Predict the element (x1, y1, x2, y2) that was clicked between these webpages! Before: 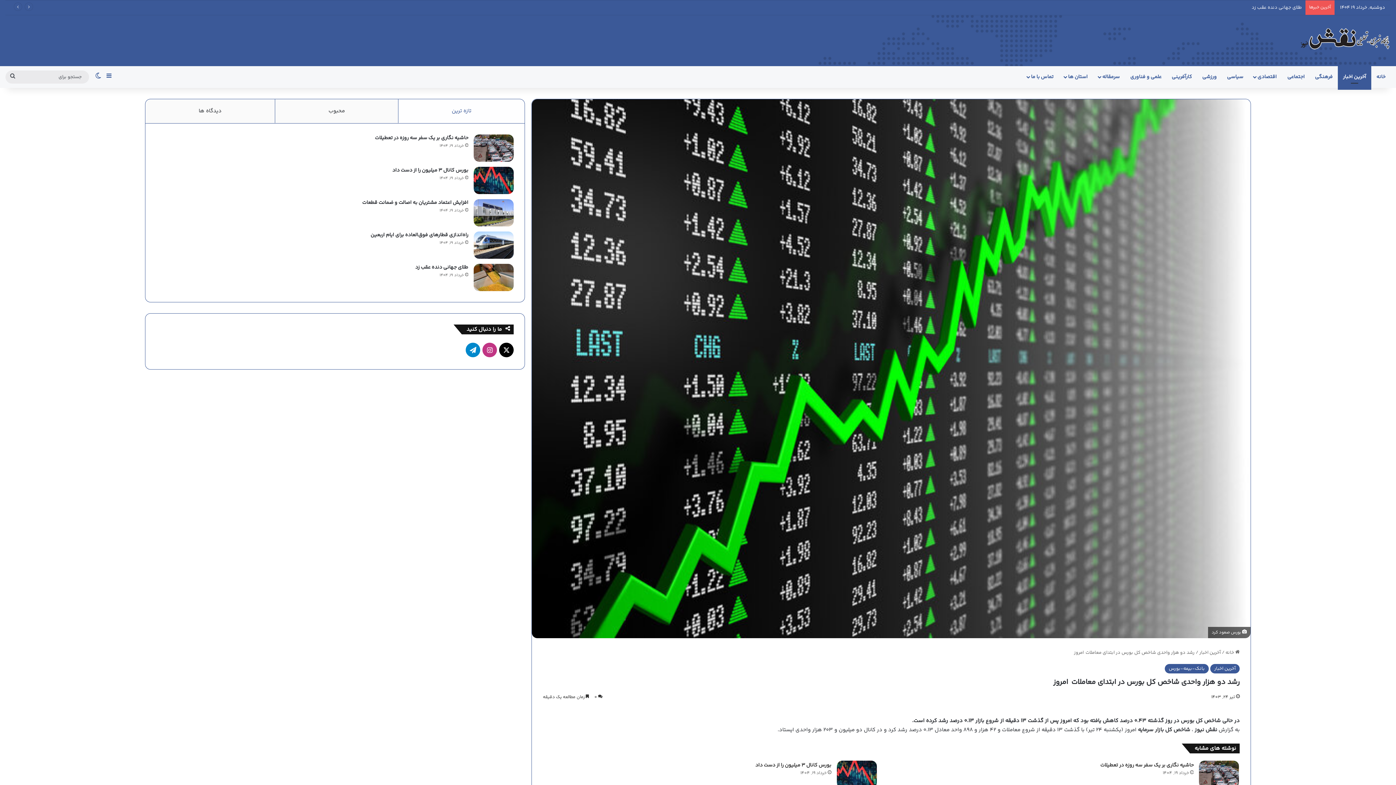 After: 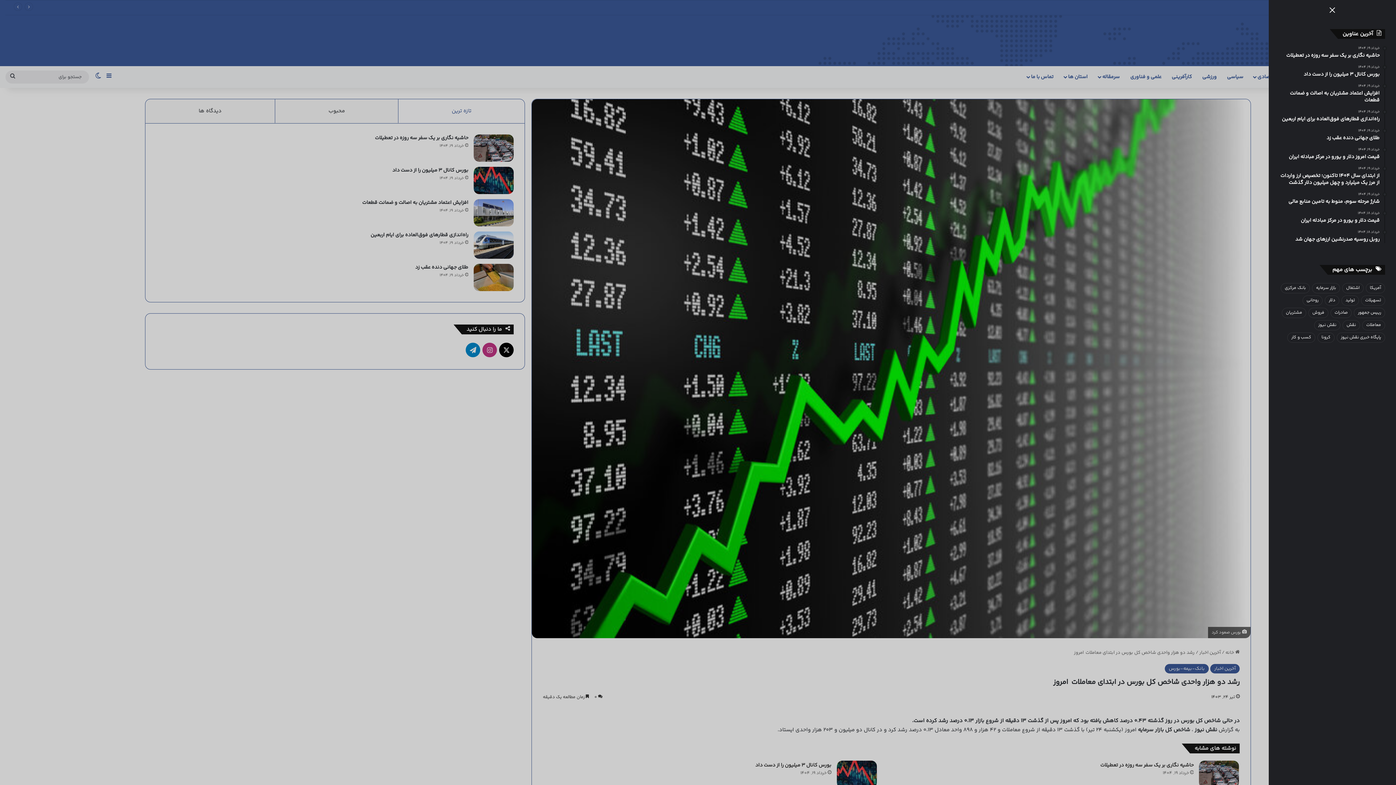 Action: label: سایدبار bbox: (103, 66, 114, 88)